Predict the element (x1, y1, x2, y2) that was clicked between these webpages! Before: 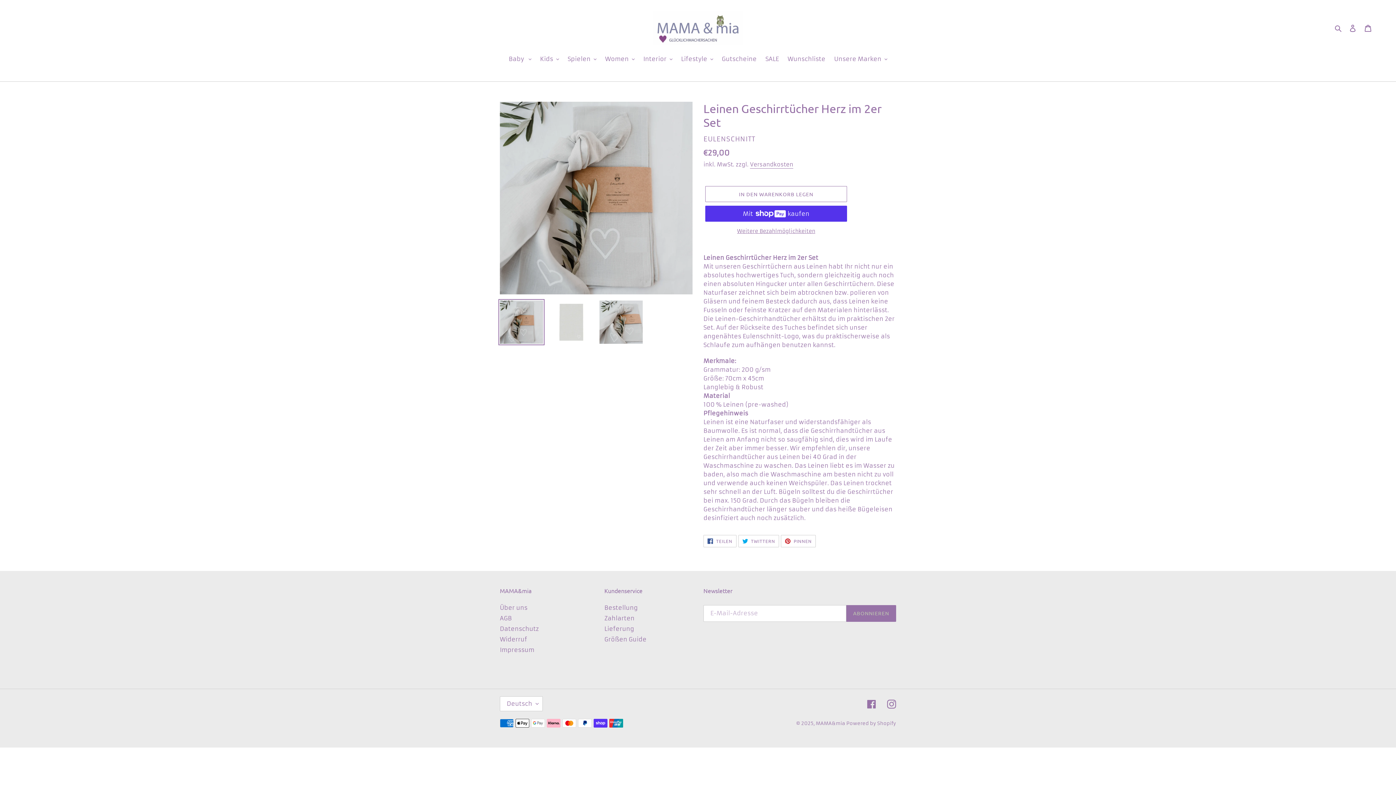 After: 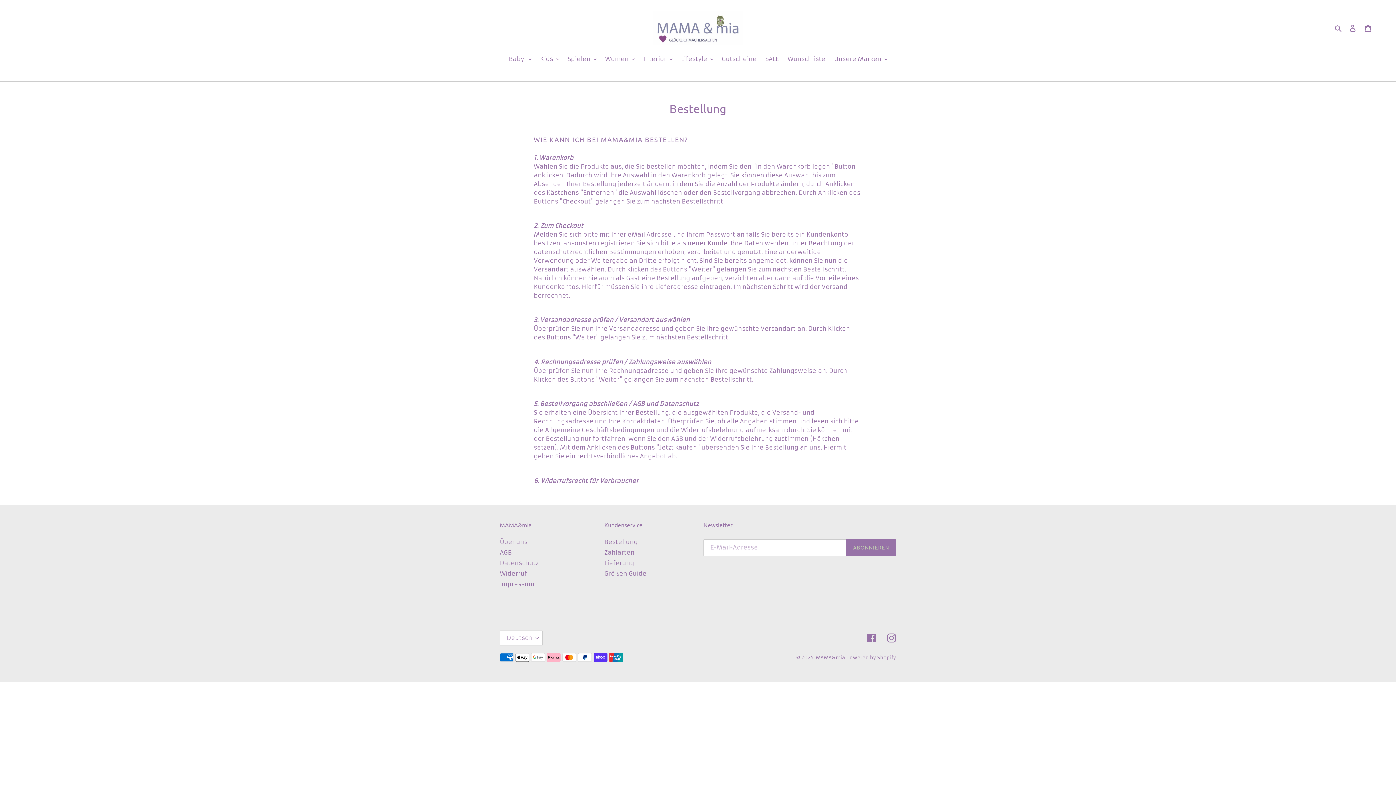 Action: label: Bestellung bbox: (604, 604, 638, 611)